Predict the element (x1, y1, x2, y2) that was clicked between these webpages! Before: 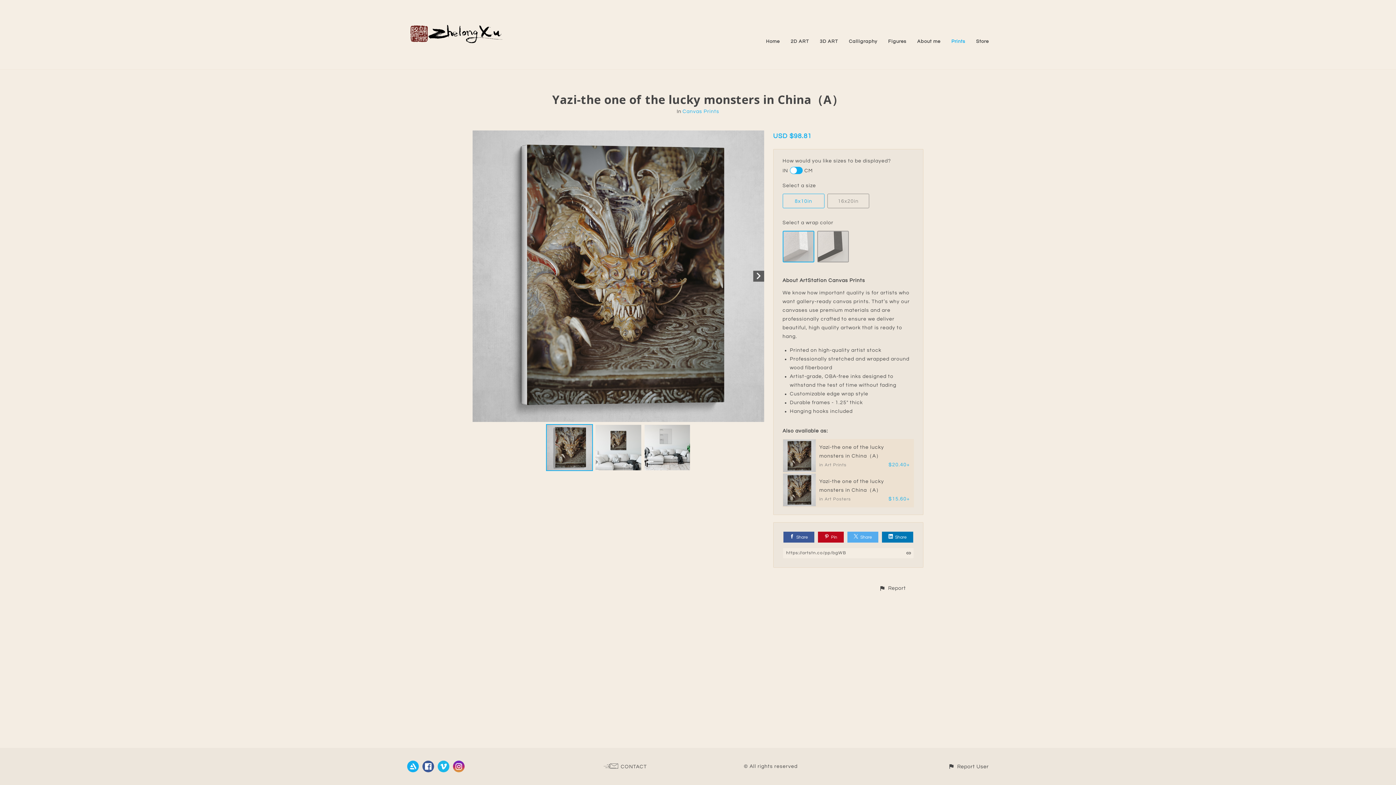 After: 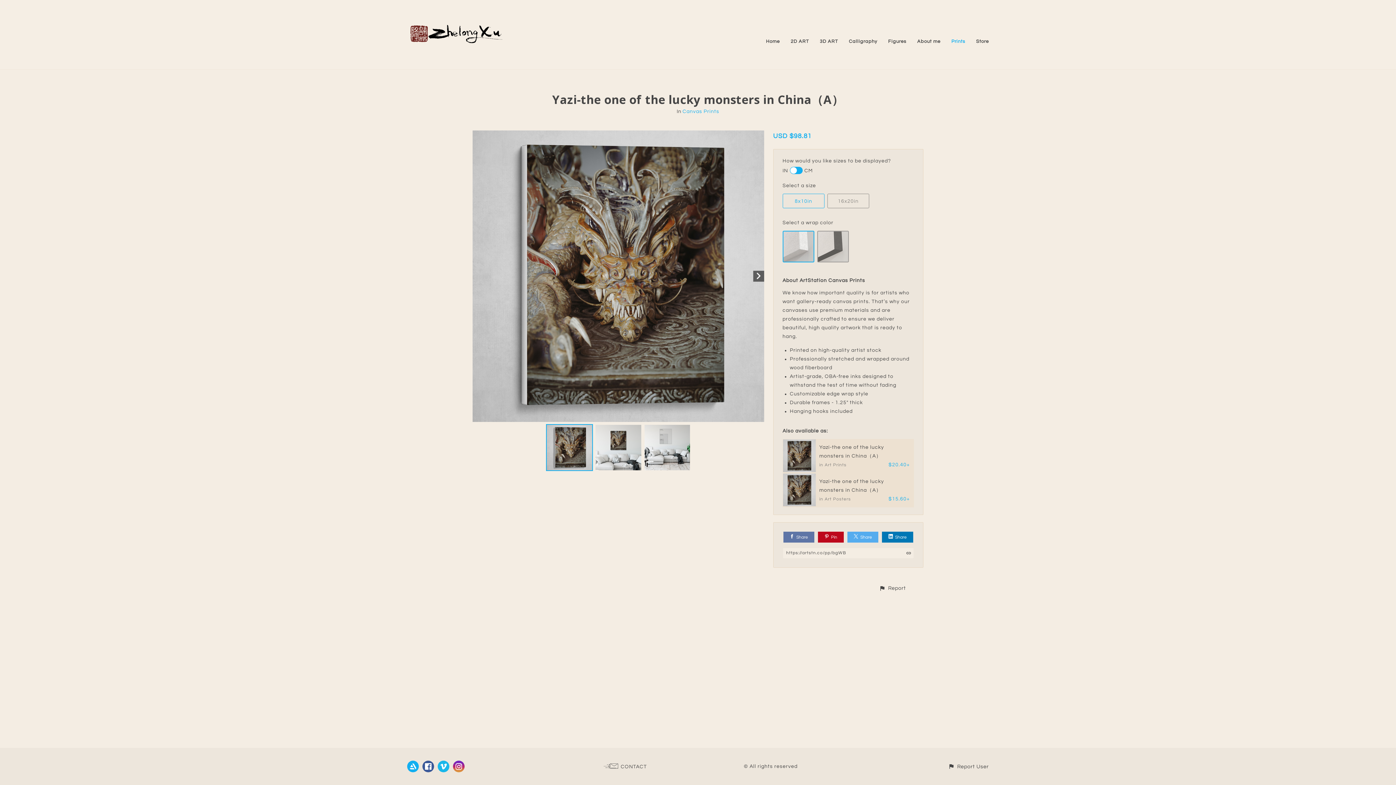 Action: label: Share bbox: (783, 532, 814, 542)